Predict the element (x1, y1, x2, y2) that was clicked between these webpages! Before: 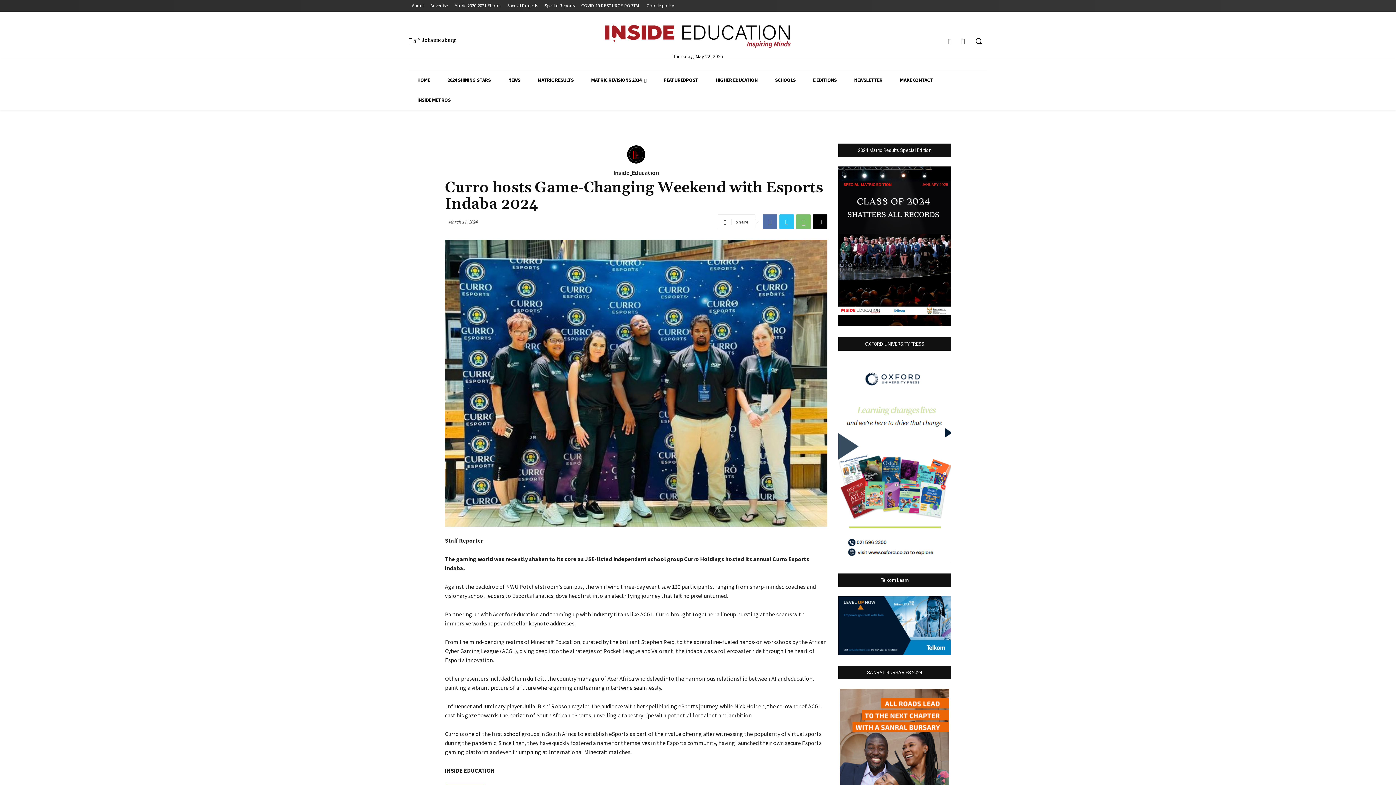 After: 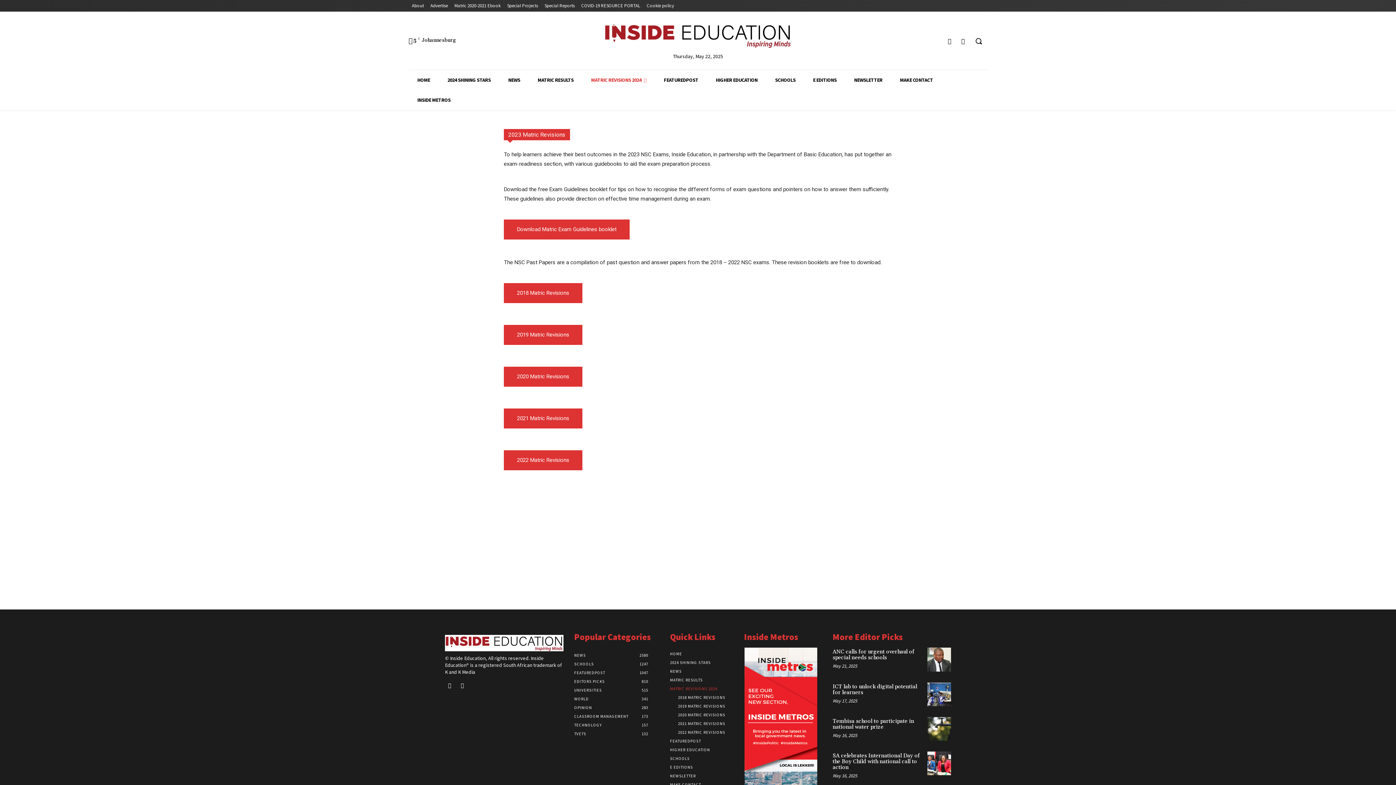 Action: label: MATRIC REVISIONS 2024 bbox: (582, 70, 655, 90)